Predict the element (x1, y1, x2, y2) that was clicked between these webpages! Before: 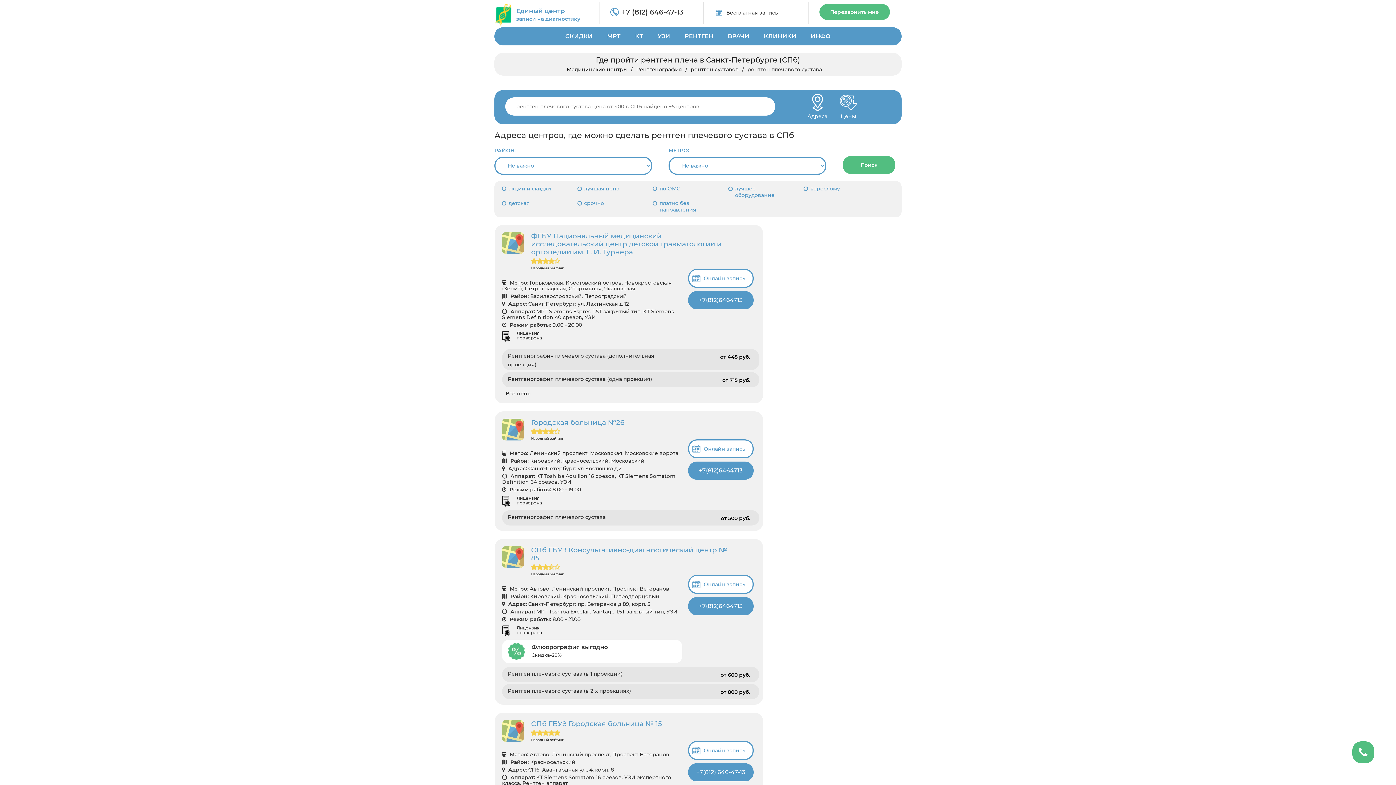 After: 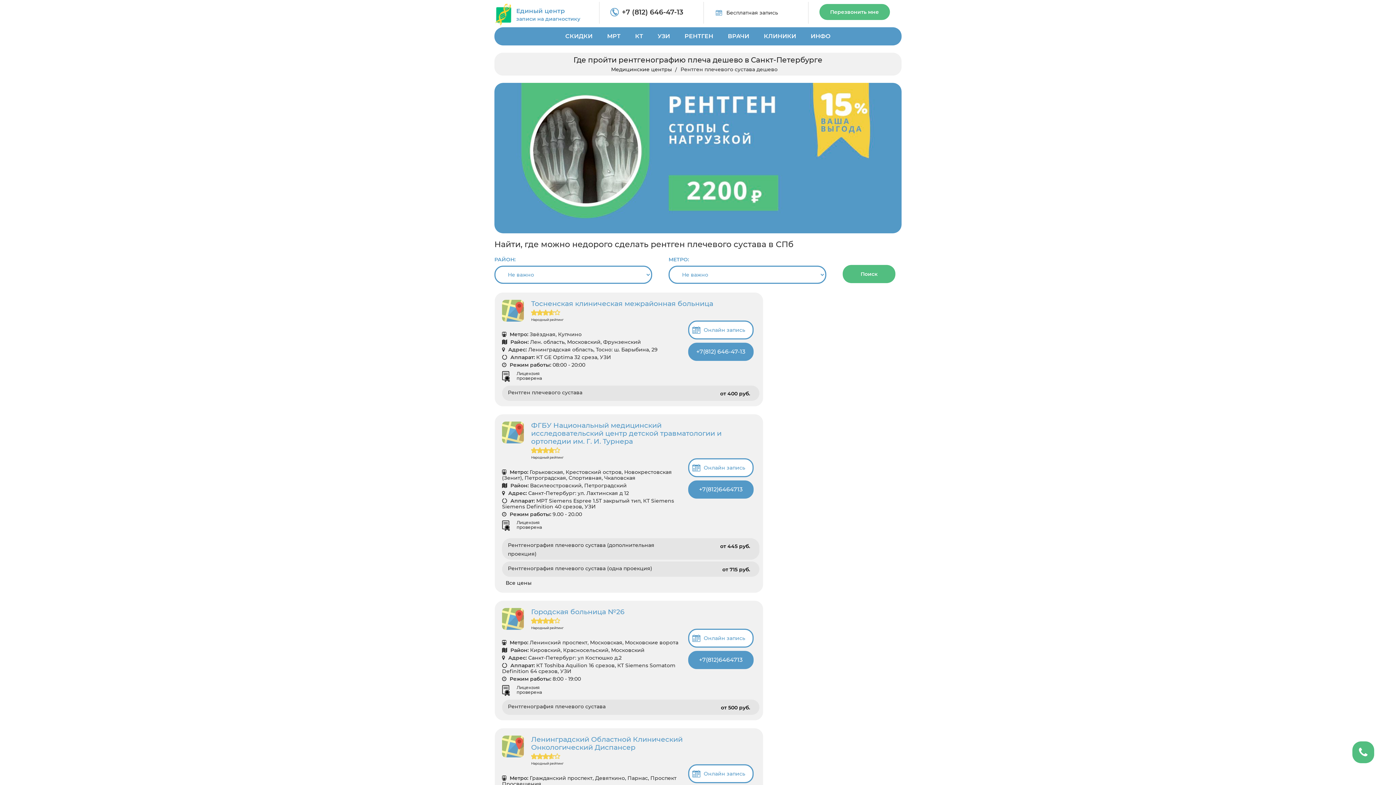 Action: bbox: (577, 185, 644, 191) label: лучшая цена